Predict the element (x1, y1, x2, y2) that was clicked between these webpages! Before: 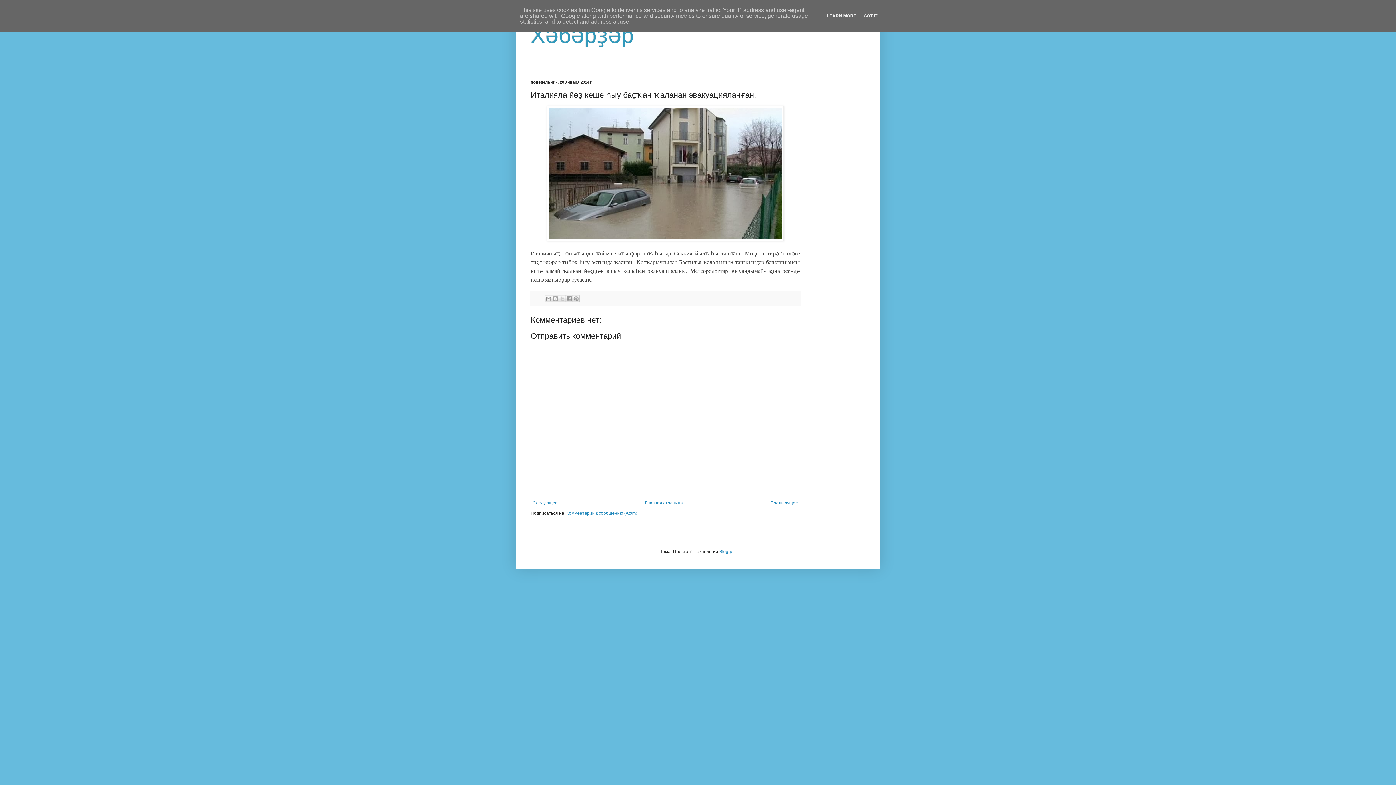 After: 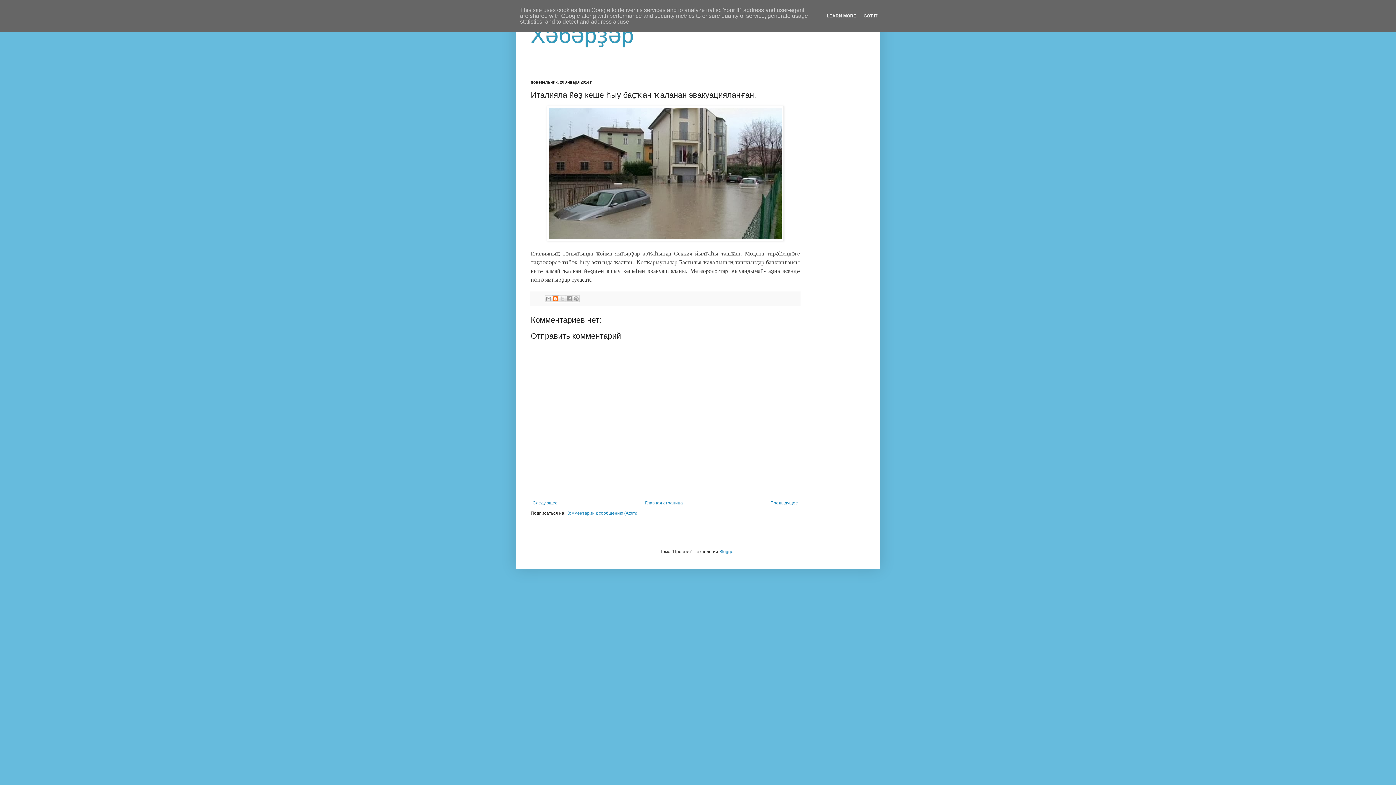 Action: bbox: (552, 295, 559, 302) label: Написать об этом в блоге